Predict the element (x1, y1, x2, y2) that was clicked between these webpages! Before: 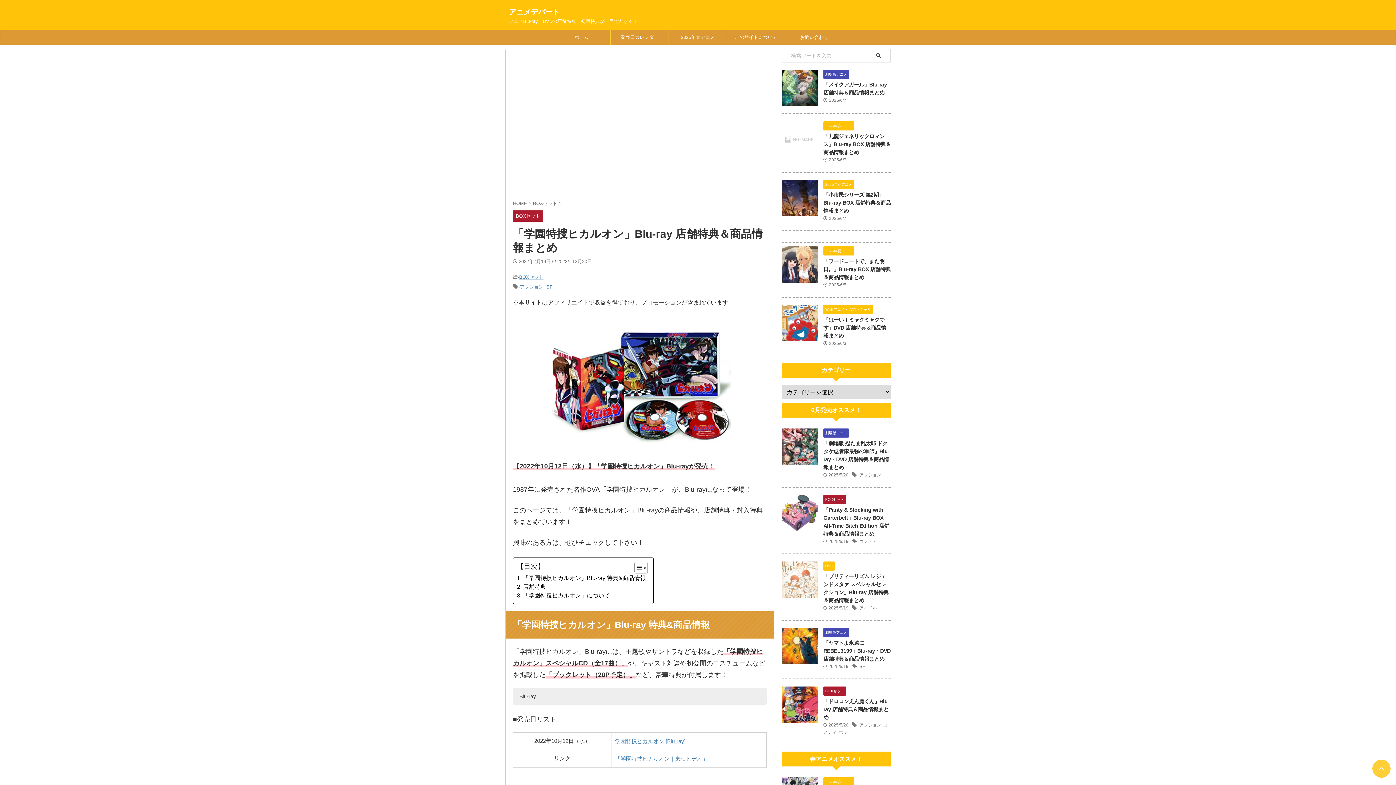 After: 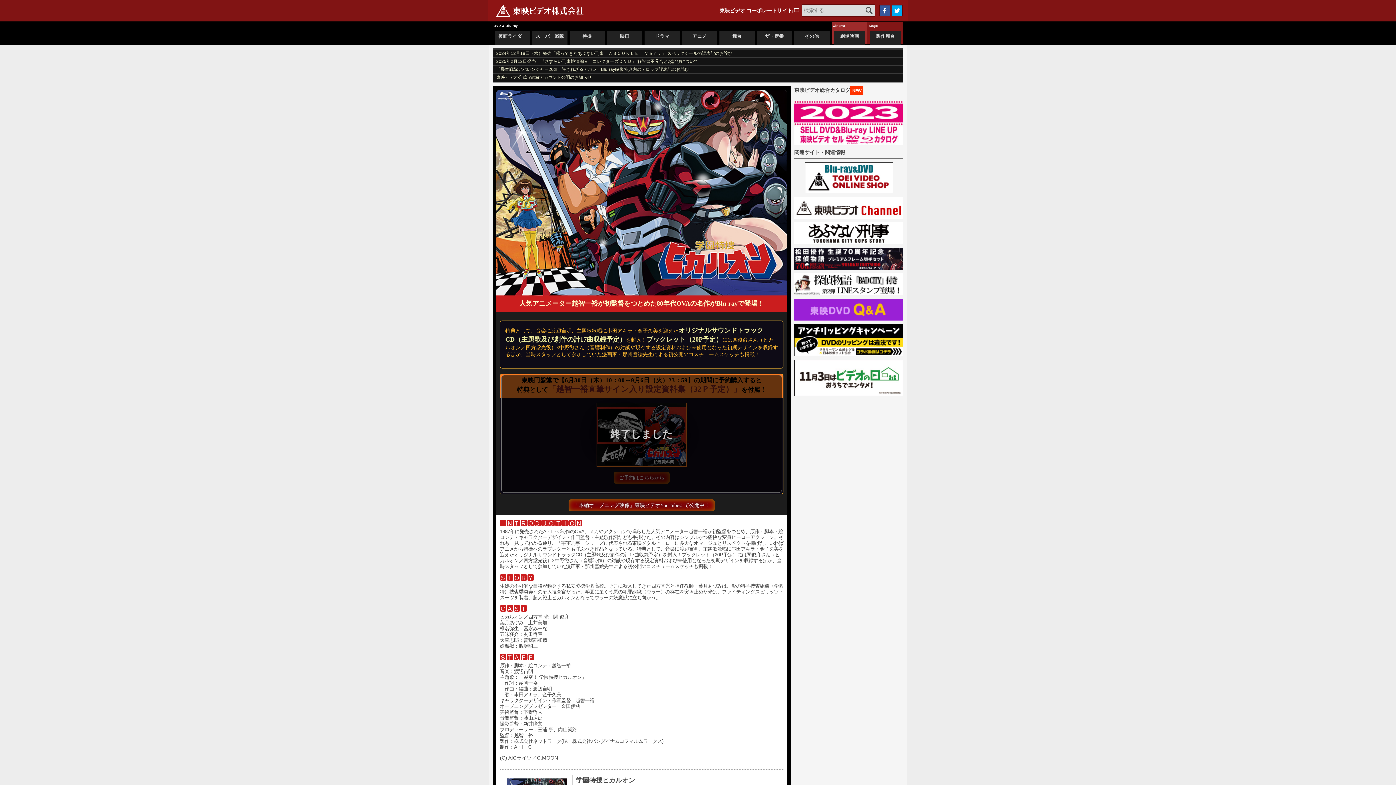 Action: bbox: (615, 756, 708, 762) label: 「学園特捜ヒカルオン｜東映ビデオ」